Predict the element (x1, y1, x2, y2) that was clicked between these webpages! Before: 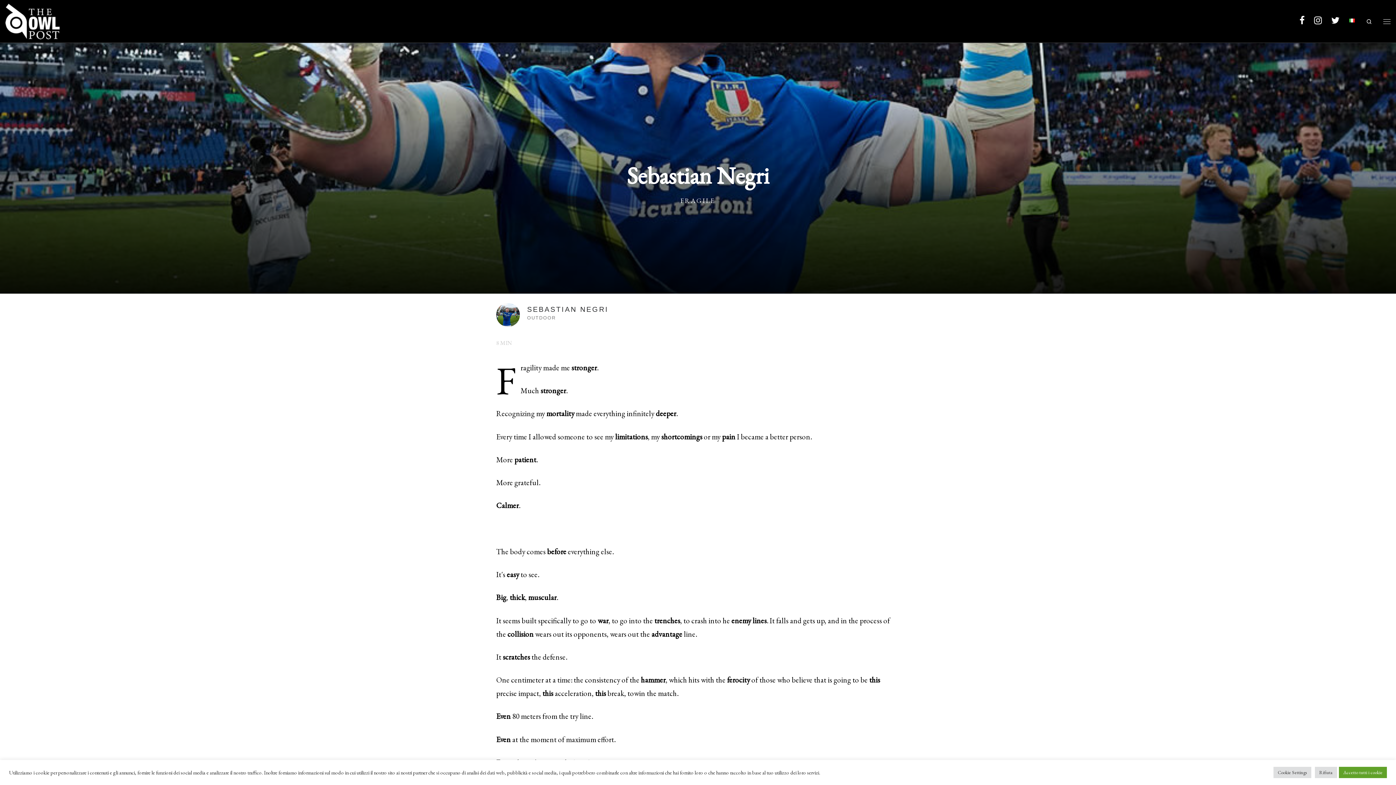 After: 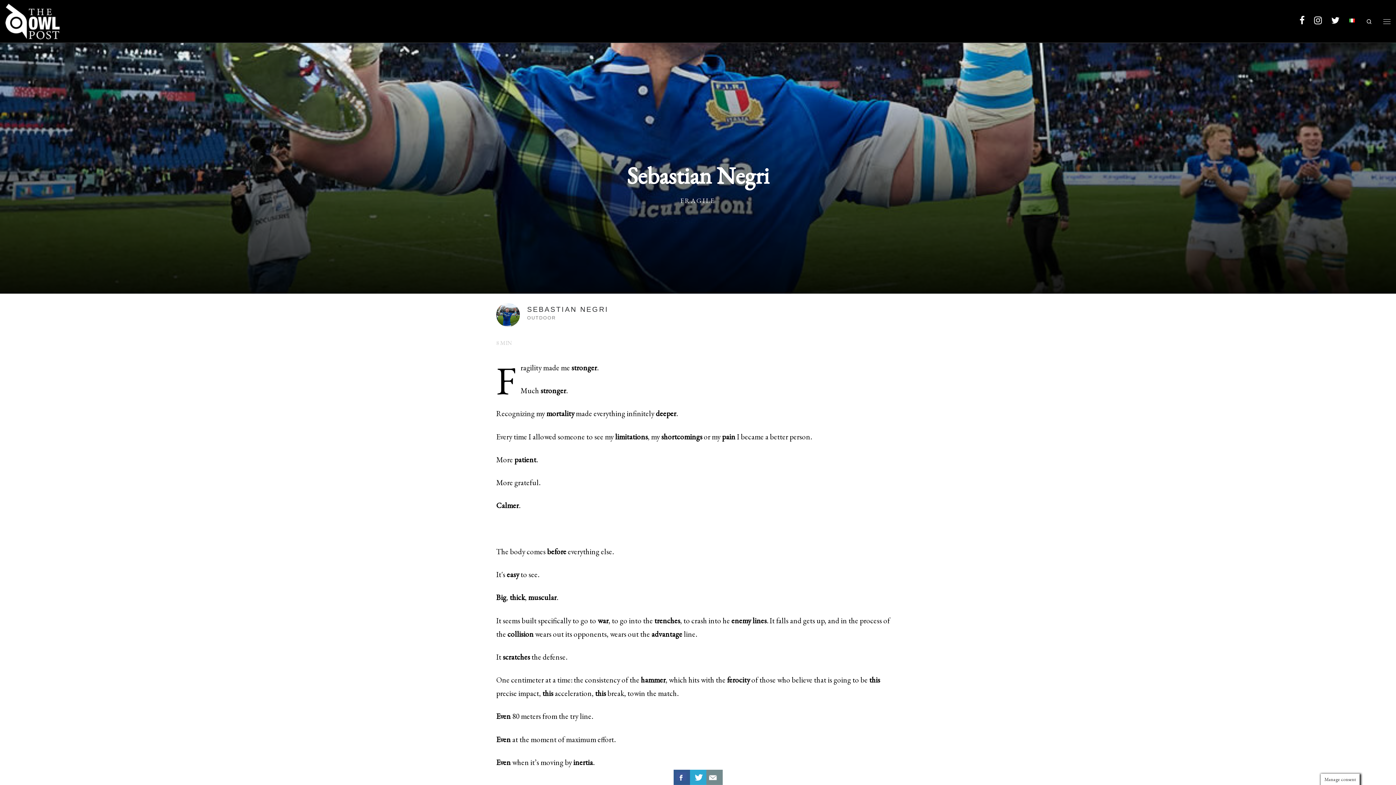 Action: label: Accetto tutti i cookie bbox: (1339, 767, 1387, 778)